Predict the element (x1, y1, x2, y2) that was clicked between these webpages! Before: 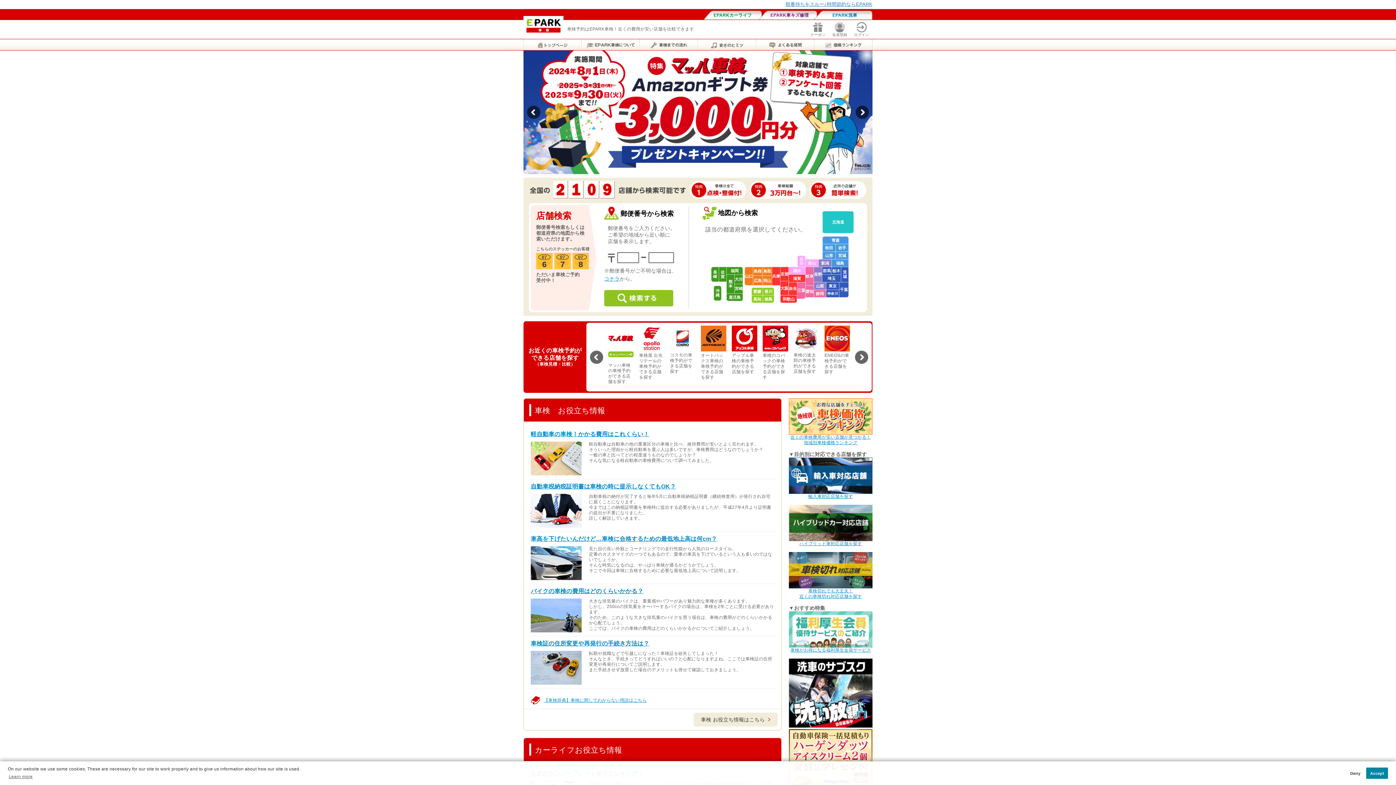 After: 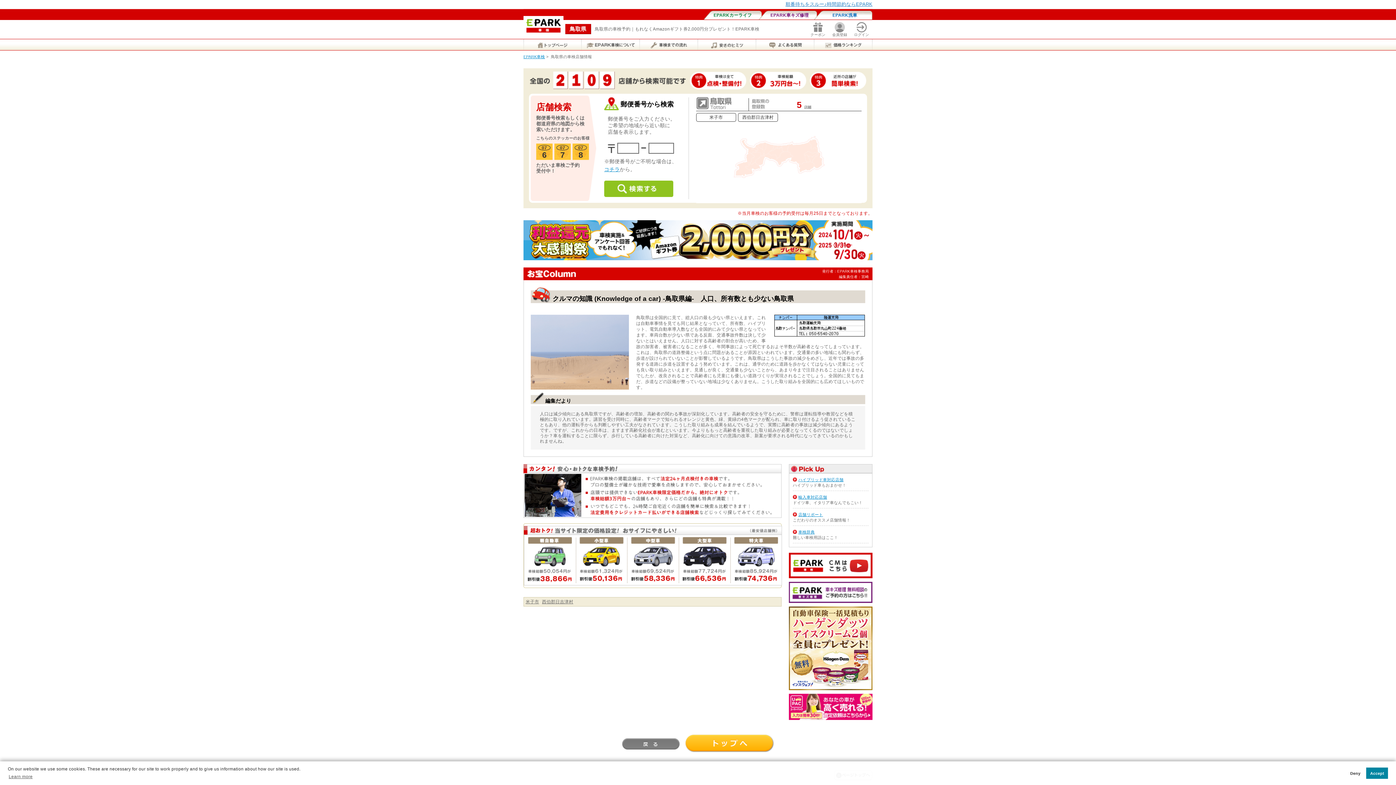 Action: label: 鳥取 bbox: (762, 267, 772, 275)